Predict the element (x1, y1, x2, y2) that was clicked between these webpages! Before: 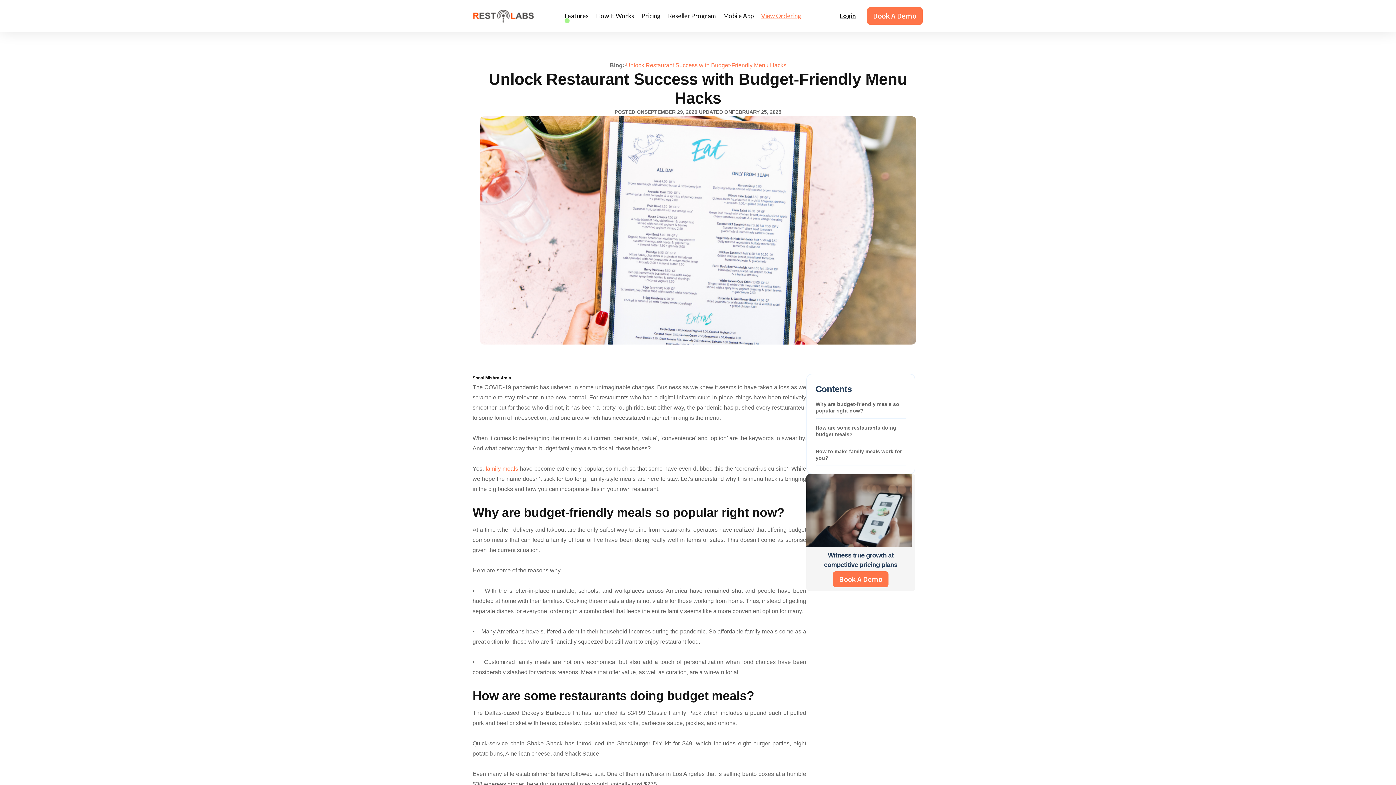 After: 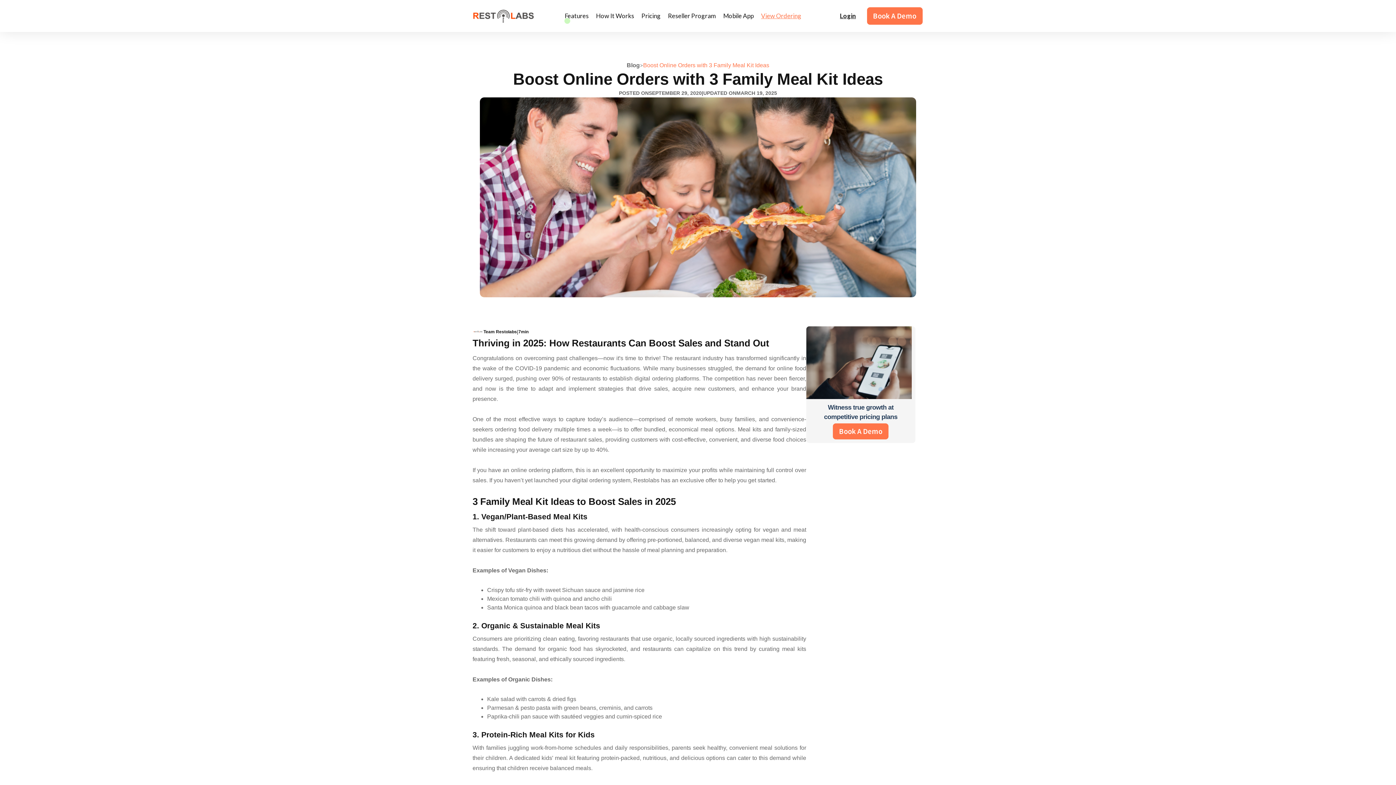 Action: label: family meals bbox: (485, 465, 518, 472)